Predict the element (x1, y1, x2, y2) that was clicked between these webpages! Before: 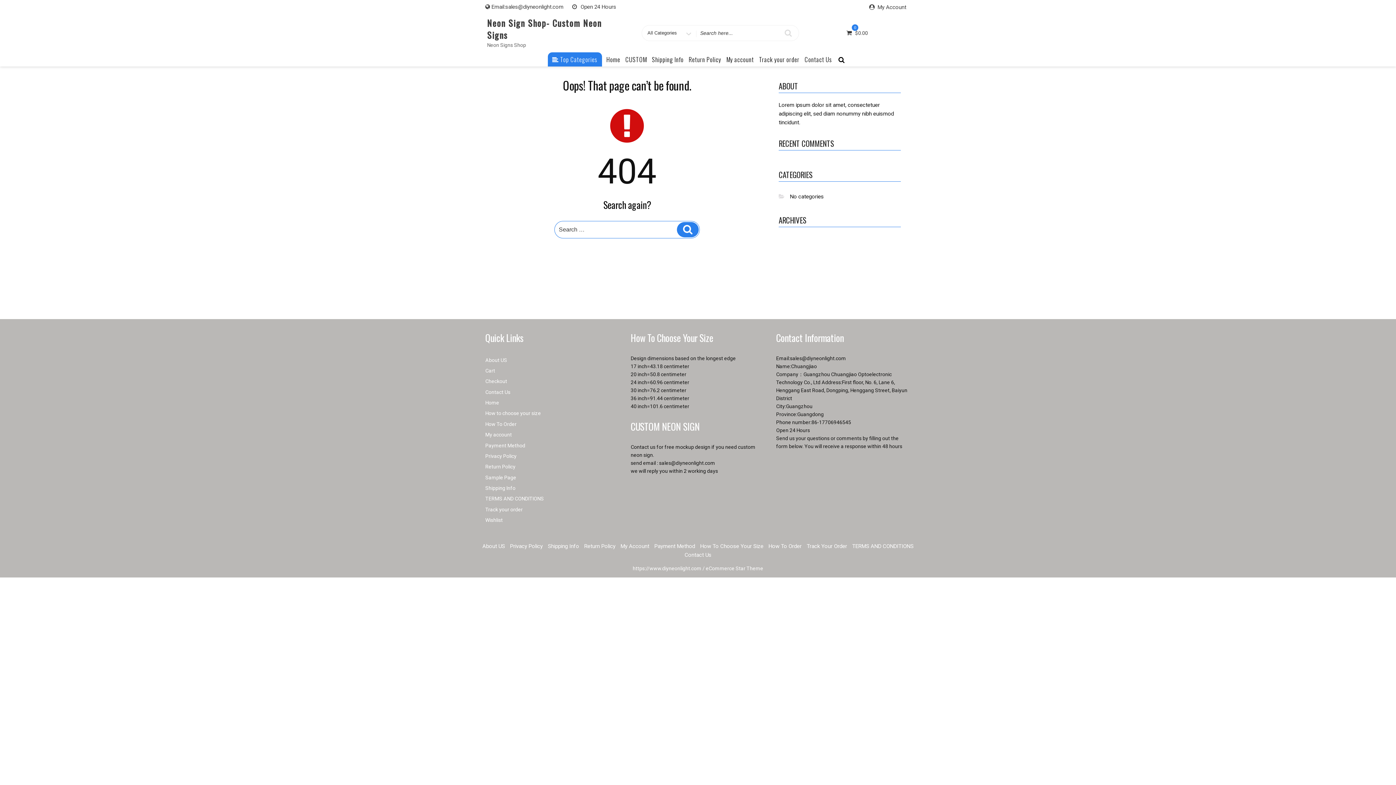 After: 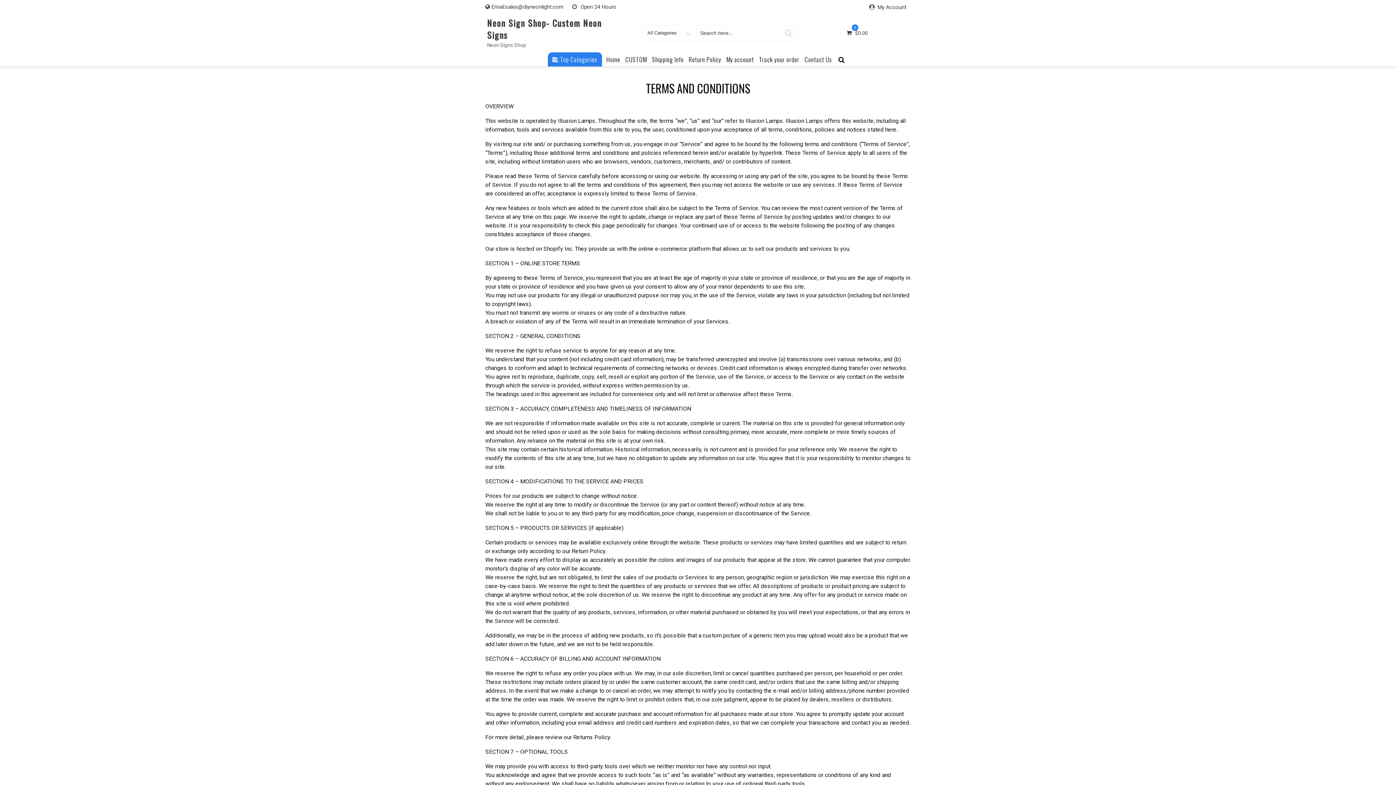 Action: bbox: (852, 543, 913, 549) label: TERMS AND CONDITIONS